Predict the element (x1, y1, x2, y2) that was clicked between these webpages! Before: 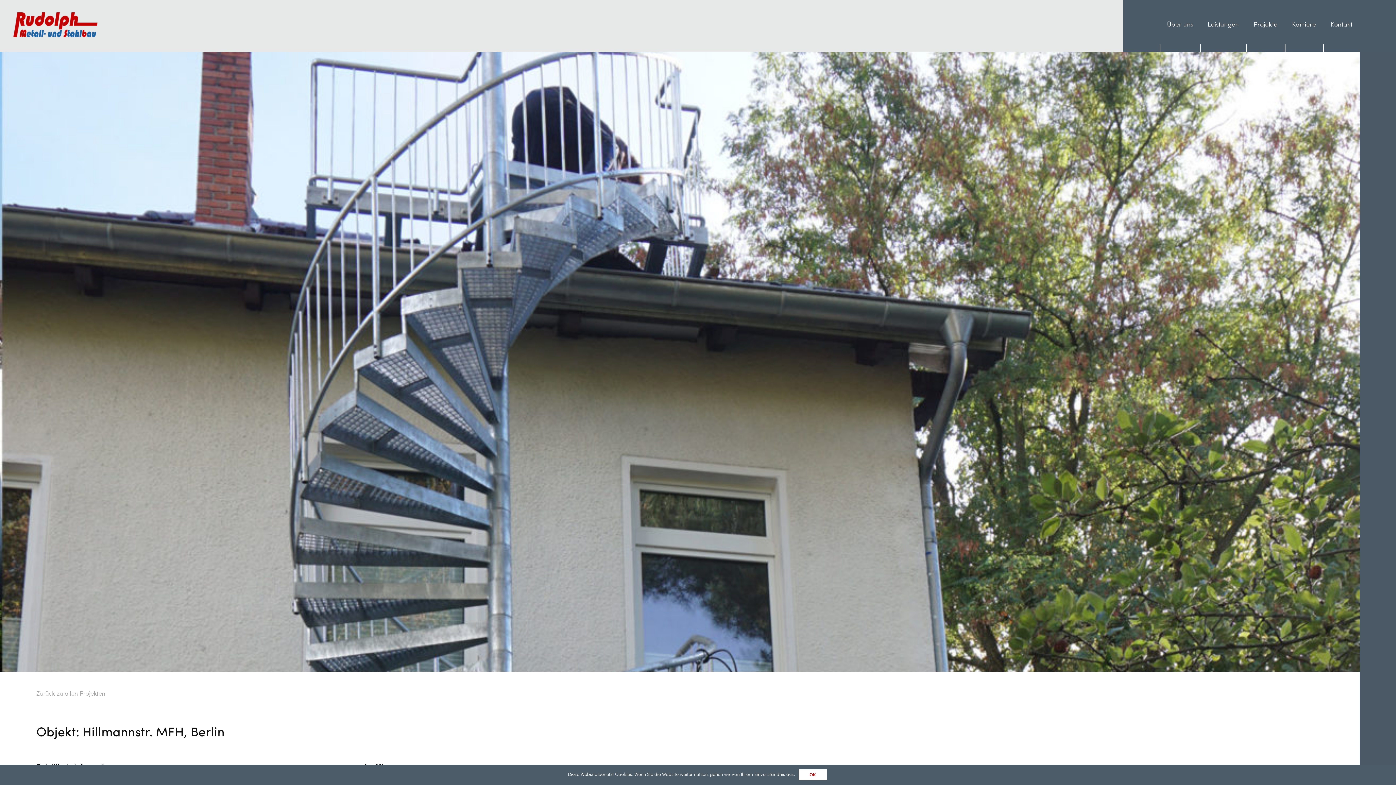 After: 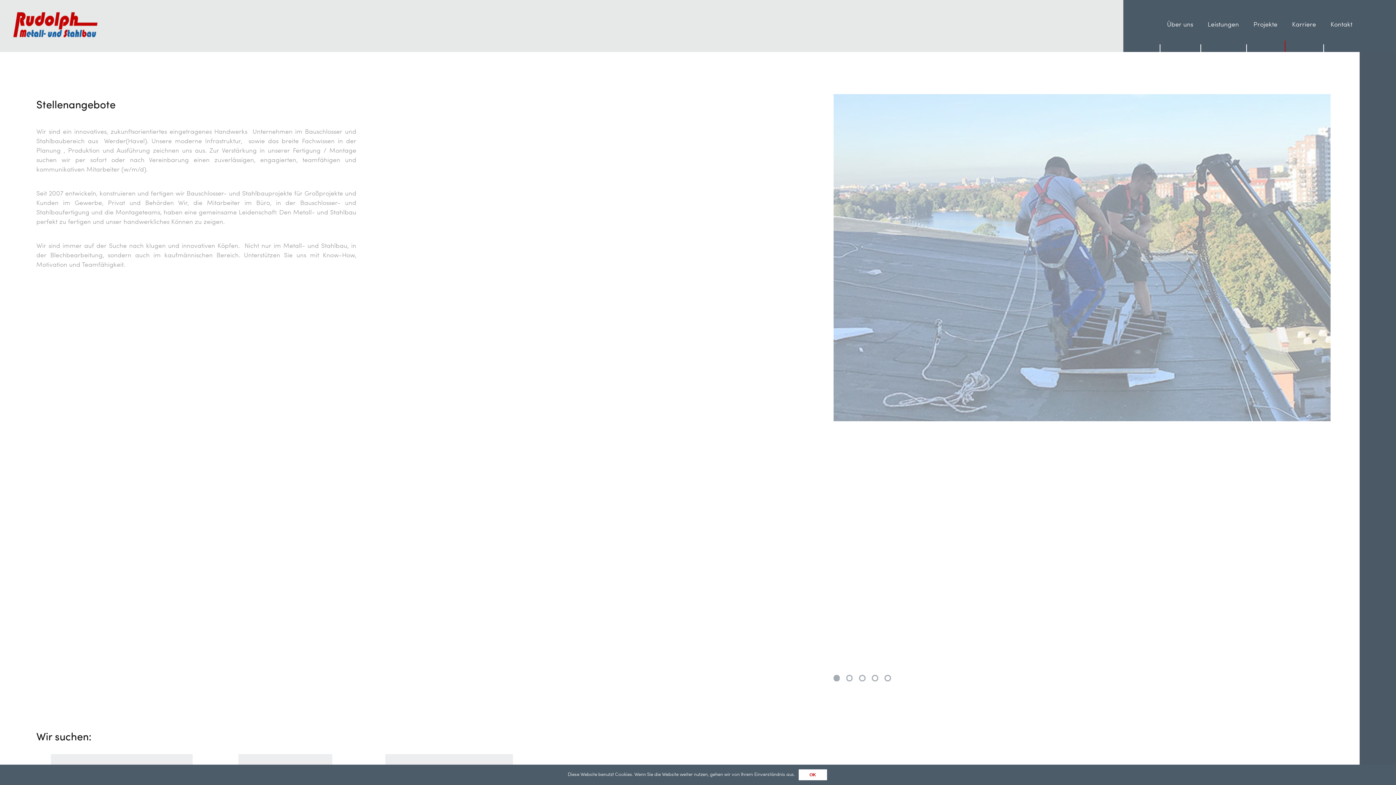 Action: bbox: (1285, 16, 1323, 33) label: Karriere